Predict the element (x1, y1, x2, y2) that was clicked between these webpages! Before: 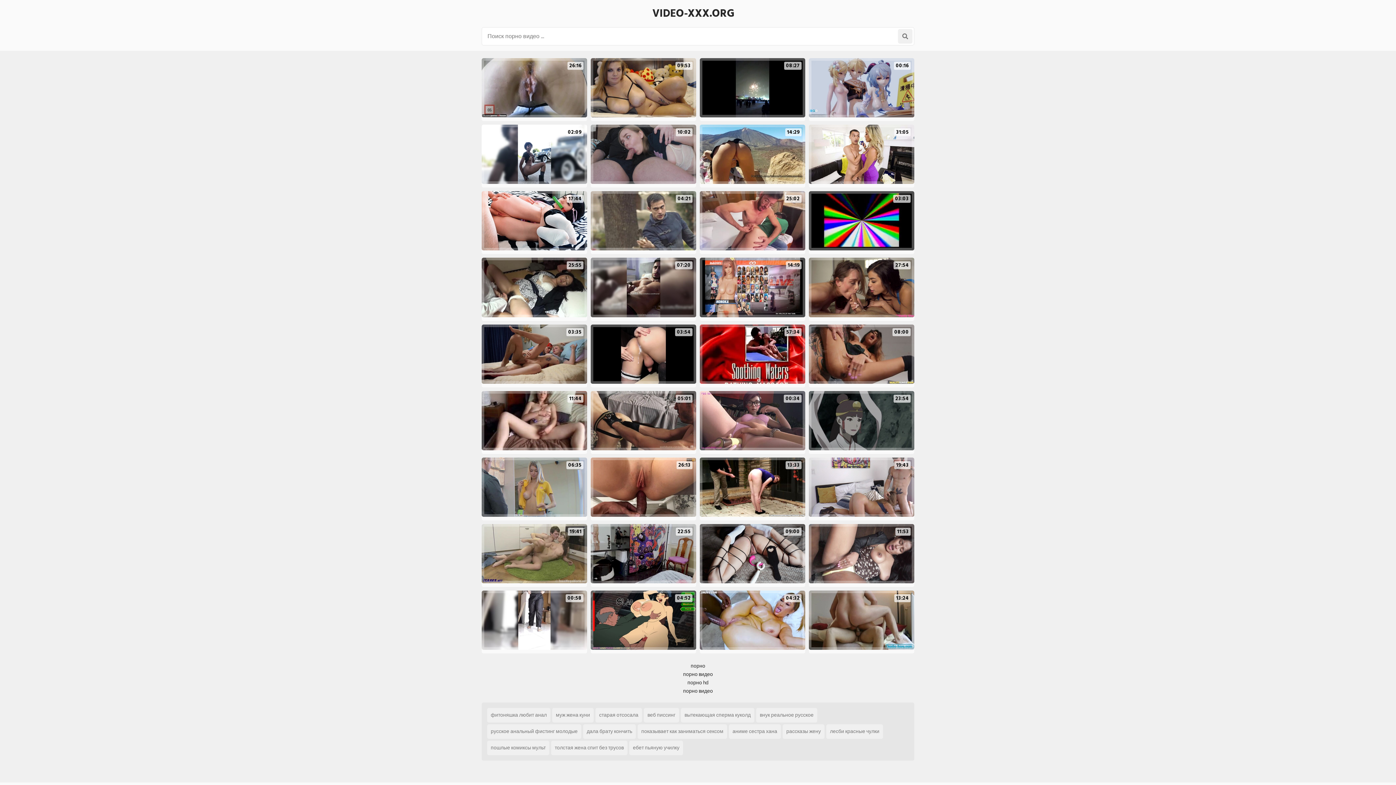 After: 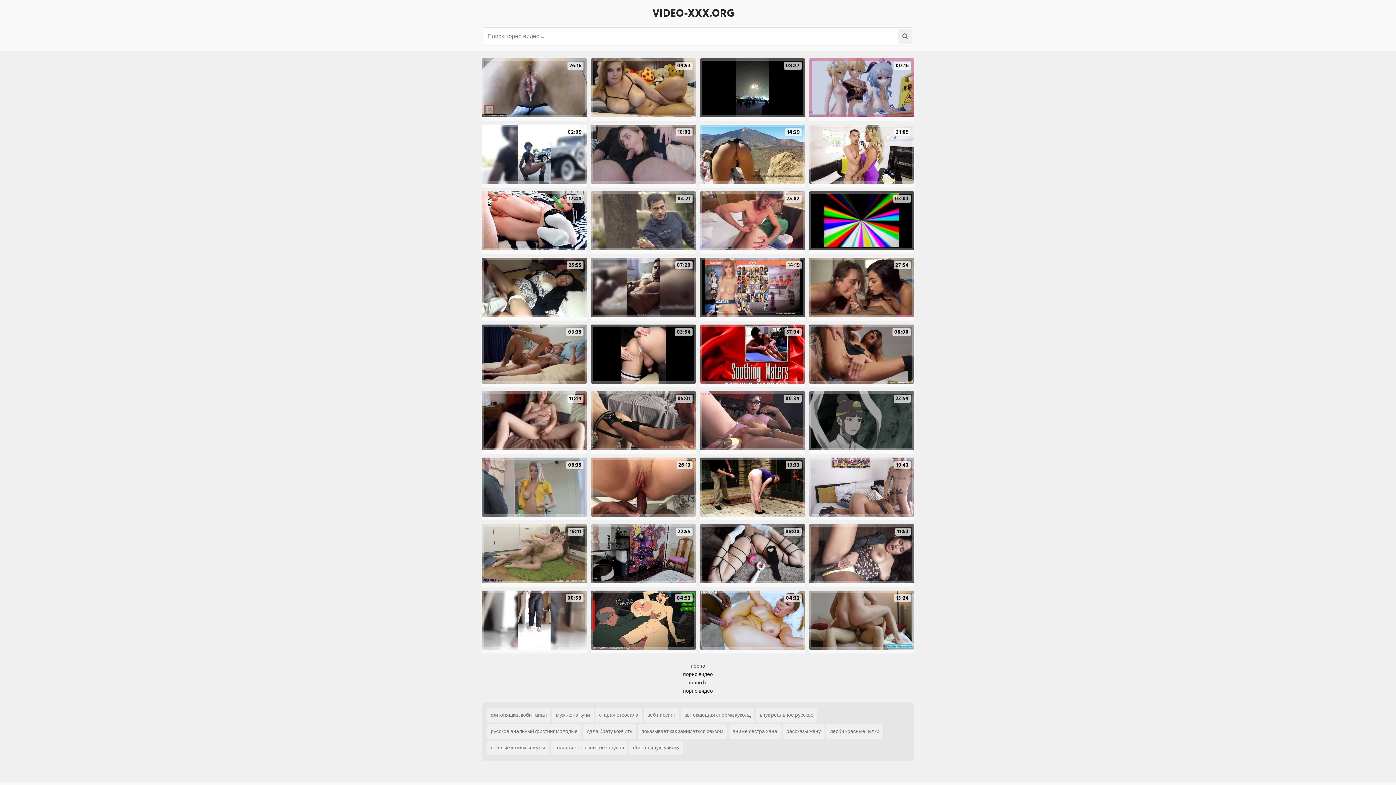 Action: label: 00:16 bbox: (809, 58, 914, 117)